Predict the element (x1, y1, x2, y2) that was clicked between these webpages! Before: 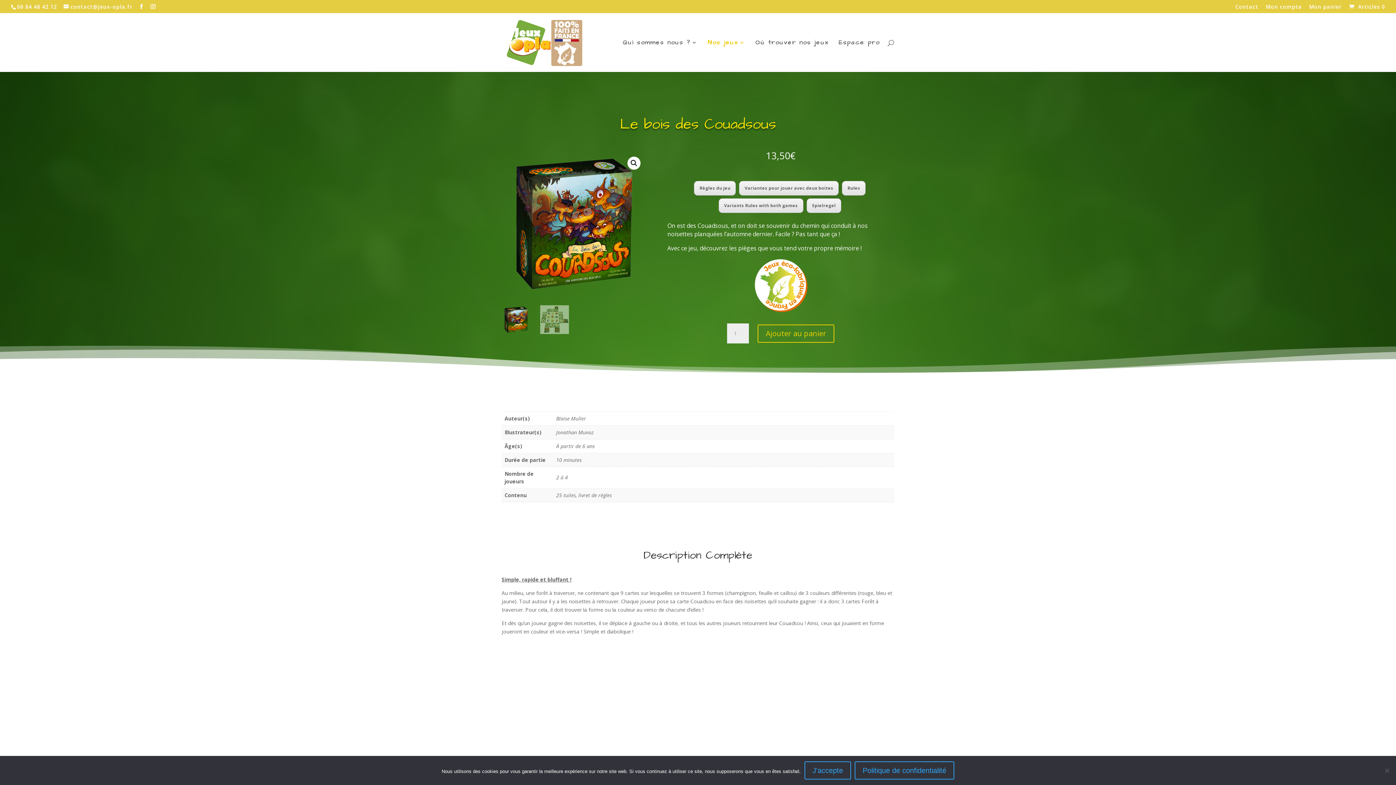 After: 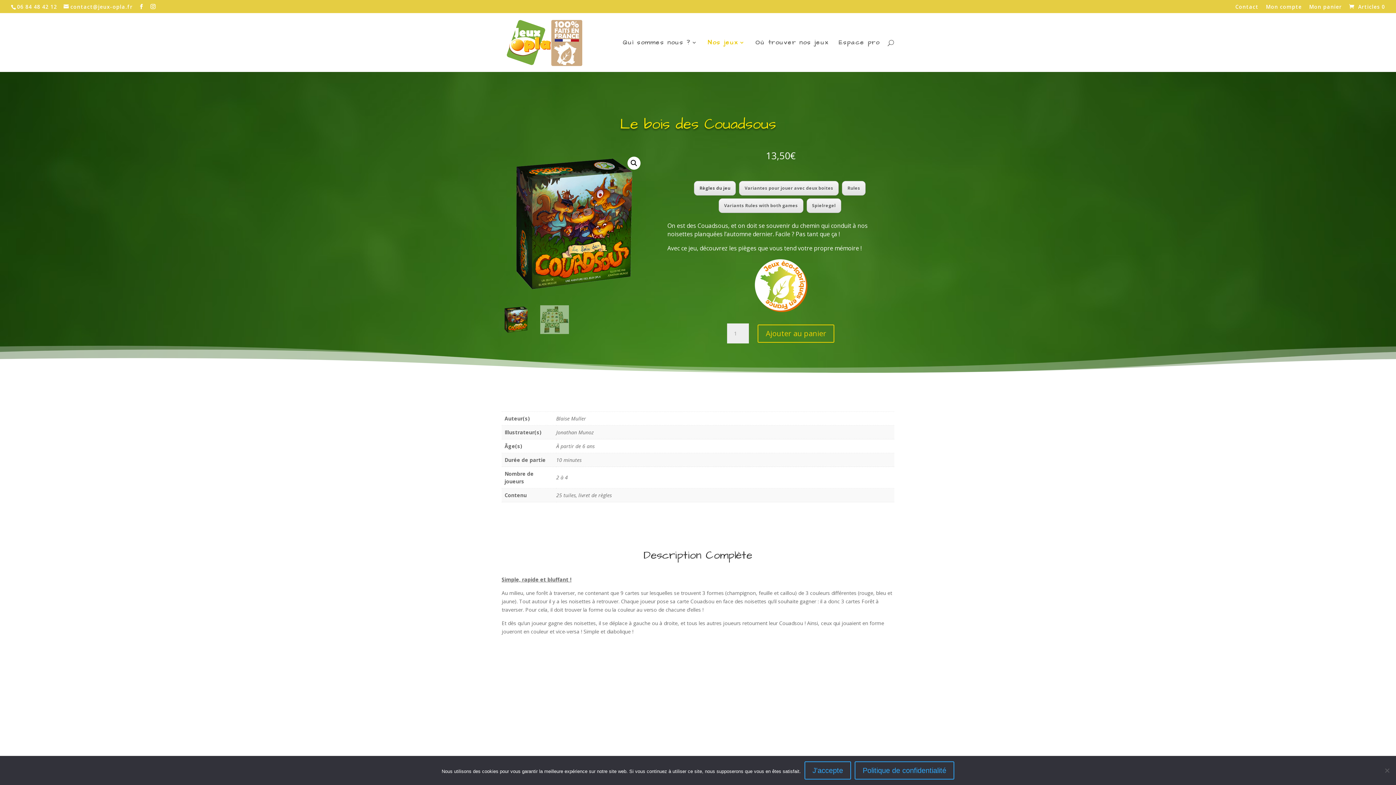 Action: bbox: (694, 181, 736, 195) label: Règles du jeu